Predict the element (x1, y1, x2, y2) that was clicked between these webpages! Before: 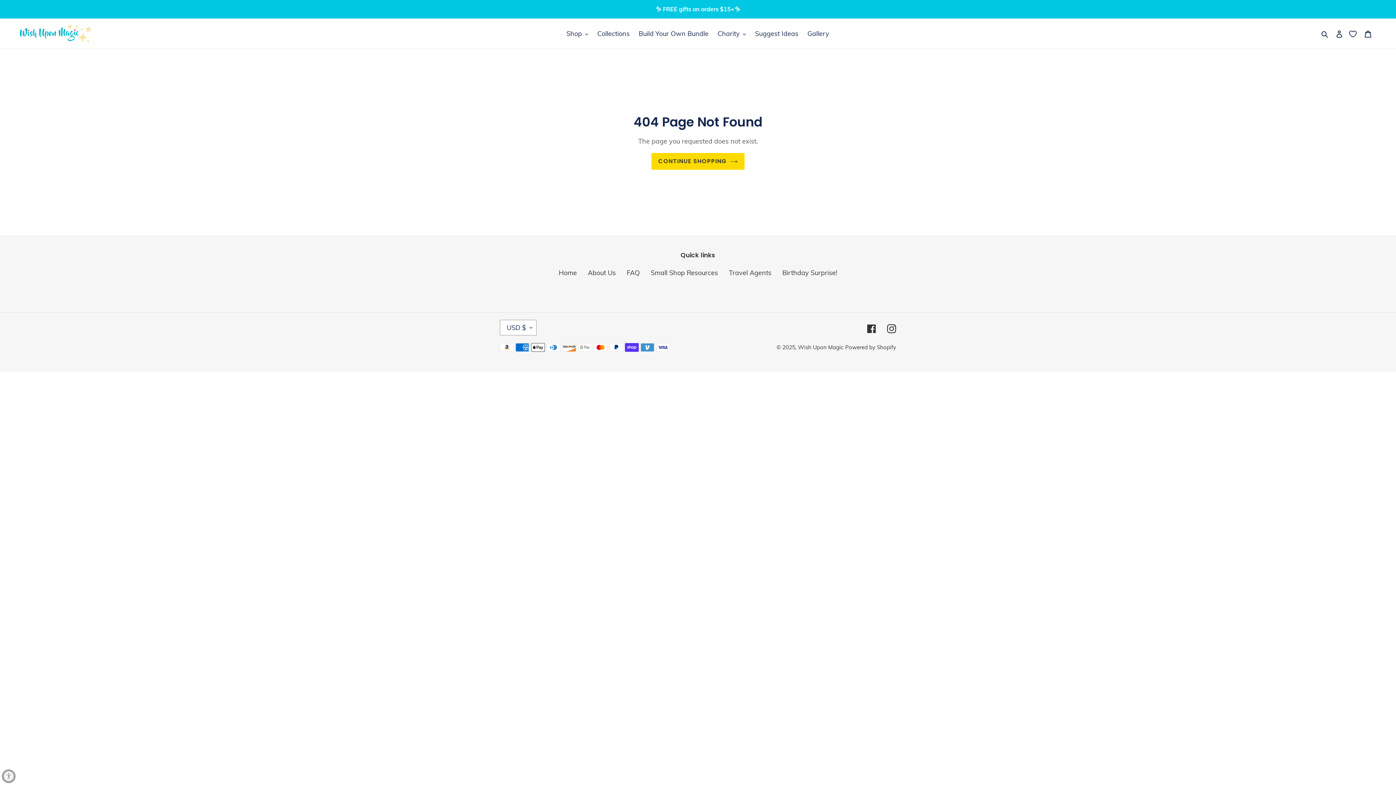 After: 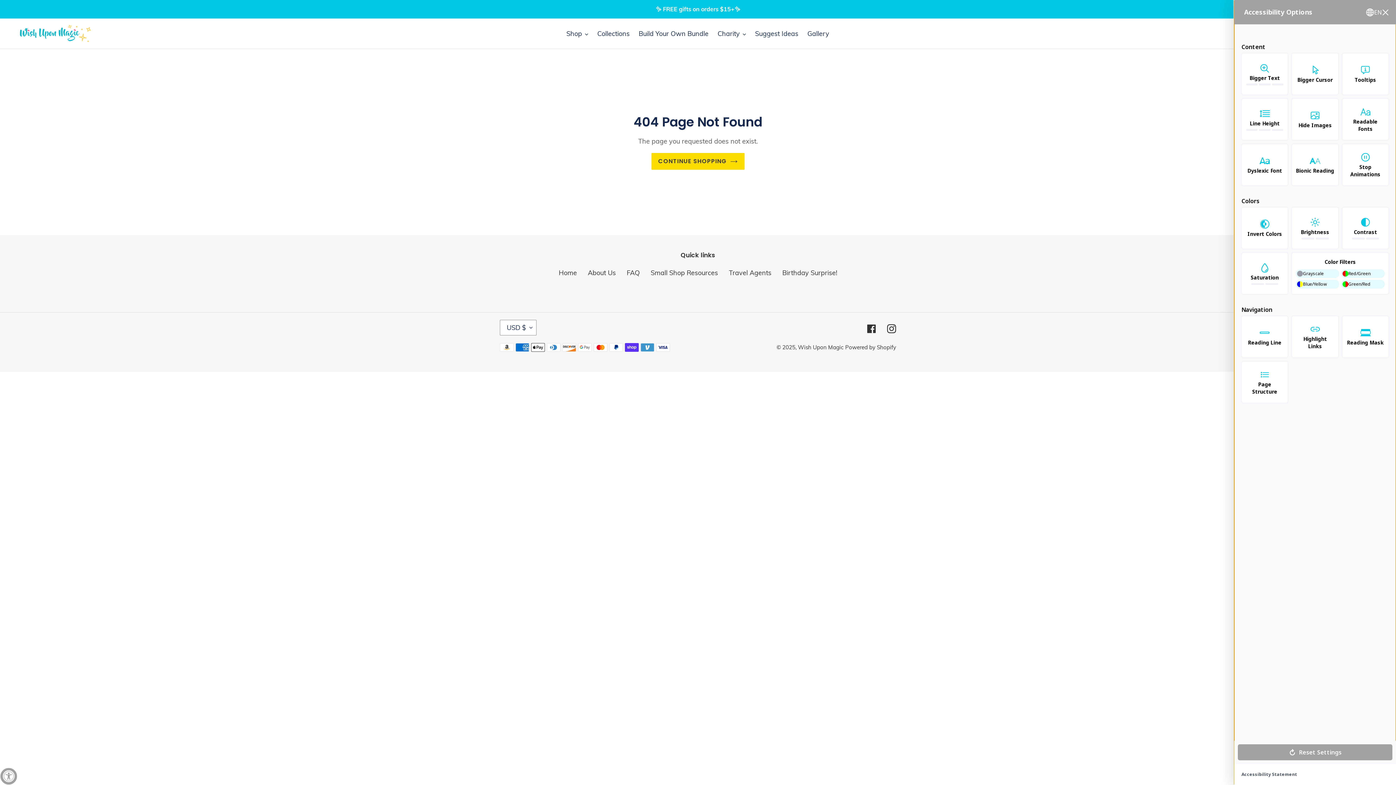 Action: bbox: (1, 769, 15, 783) label: Accessibility Widget, click to open